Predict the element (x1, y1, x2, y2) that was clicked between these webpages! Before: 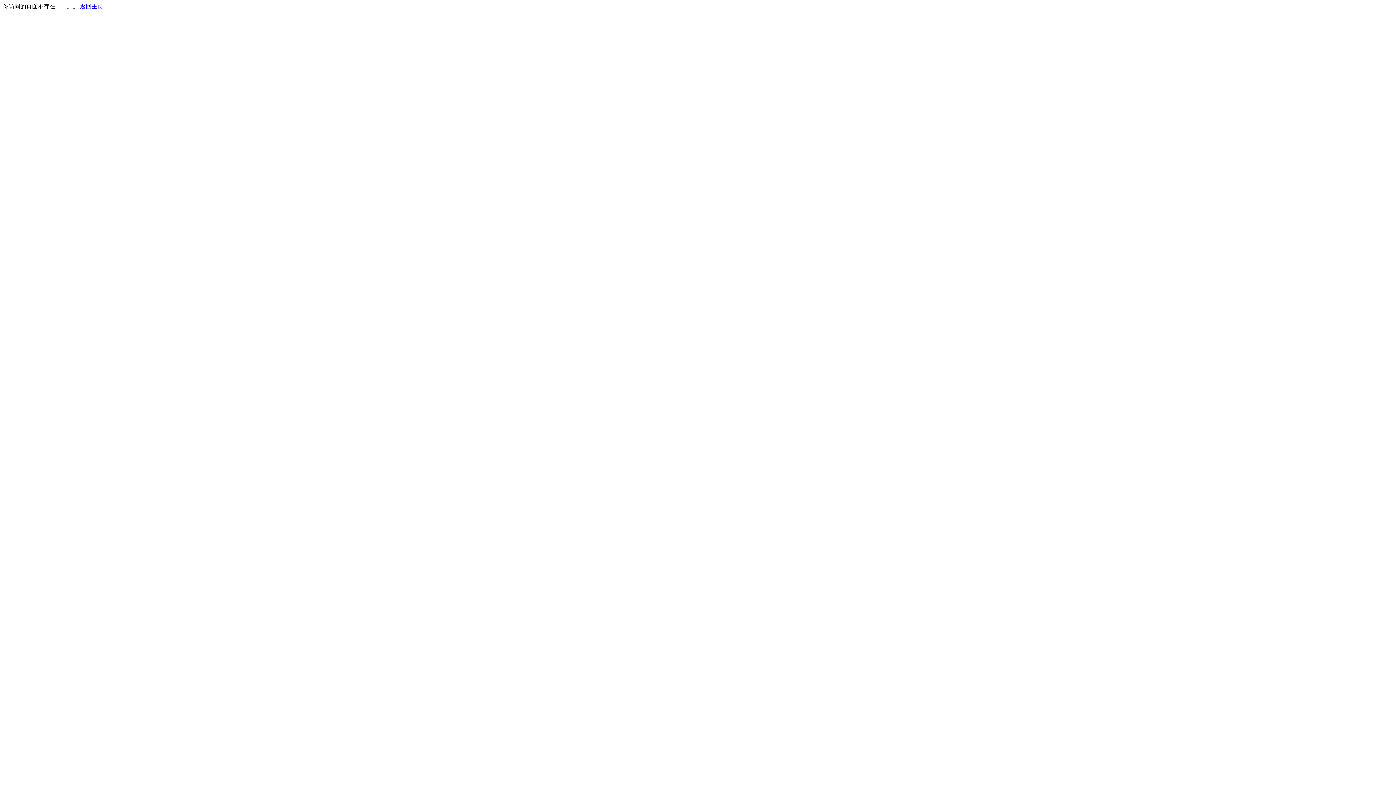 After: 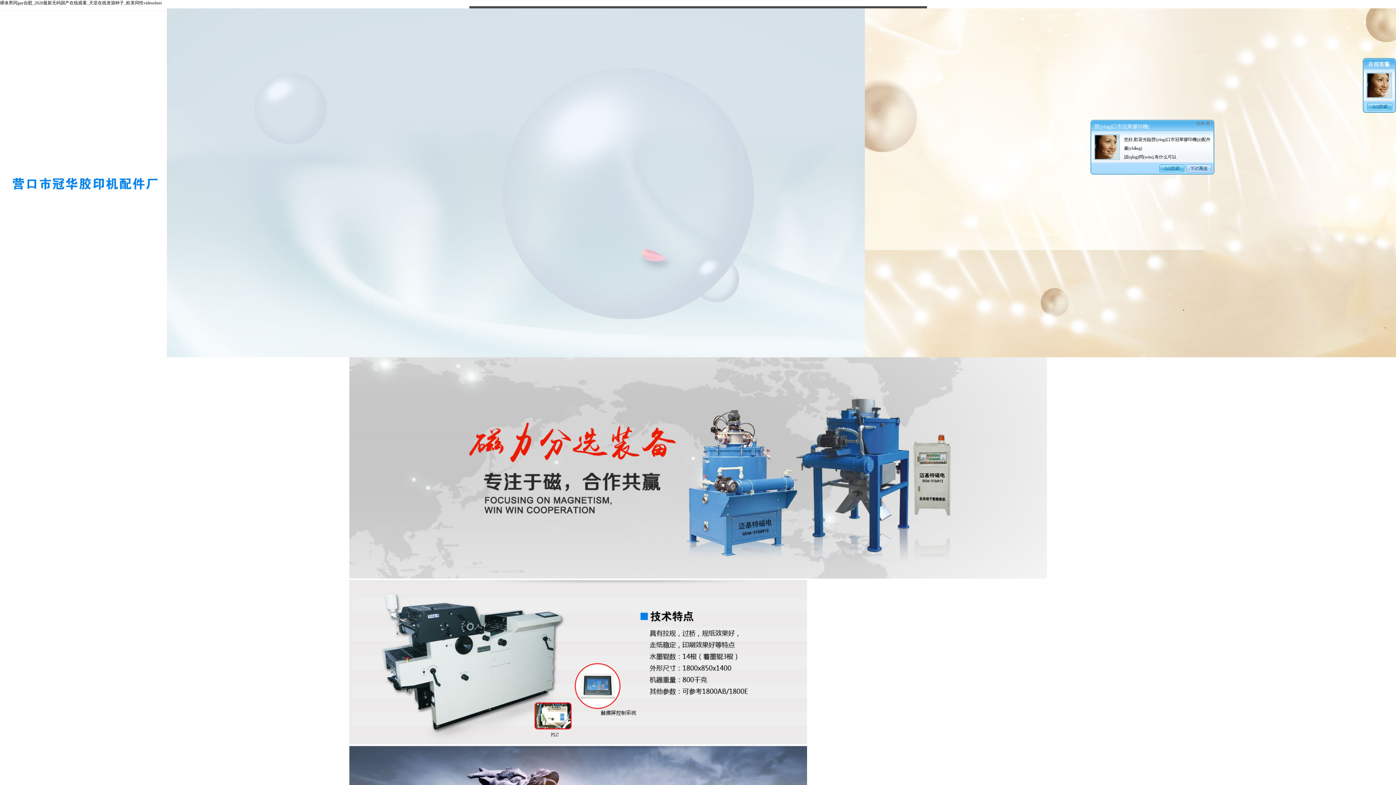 Action: bbox: (80, 3, 103, 9) label: 返回主页